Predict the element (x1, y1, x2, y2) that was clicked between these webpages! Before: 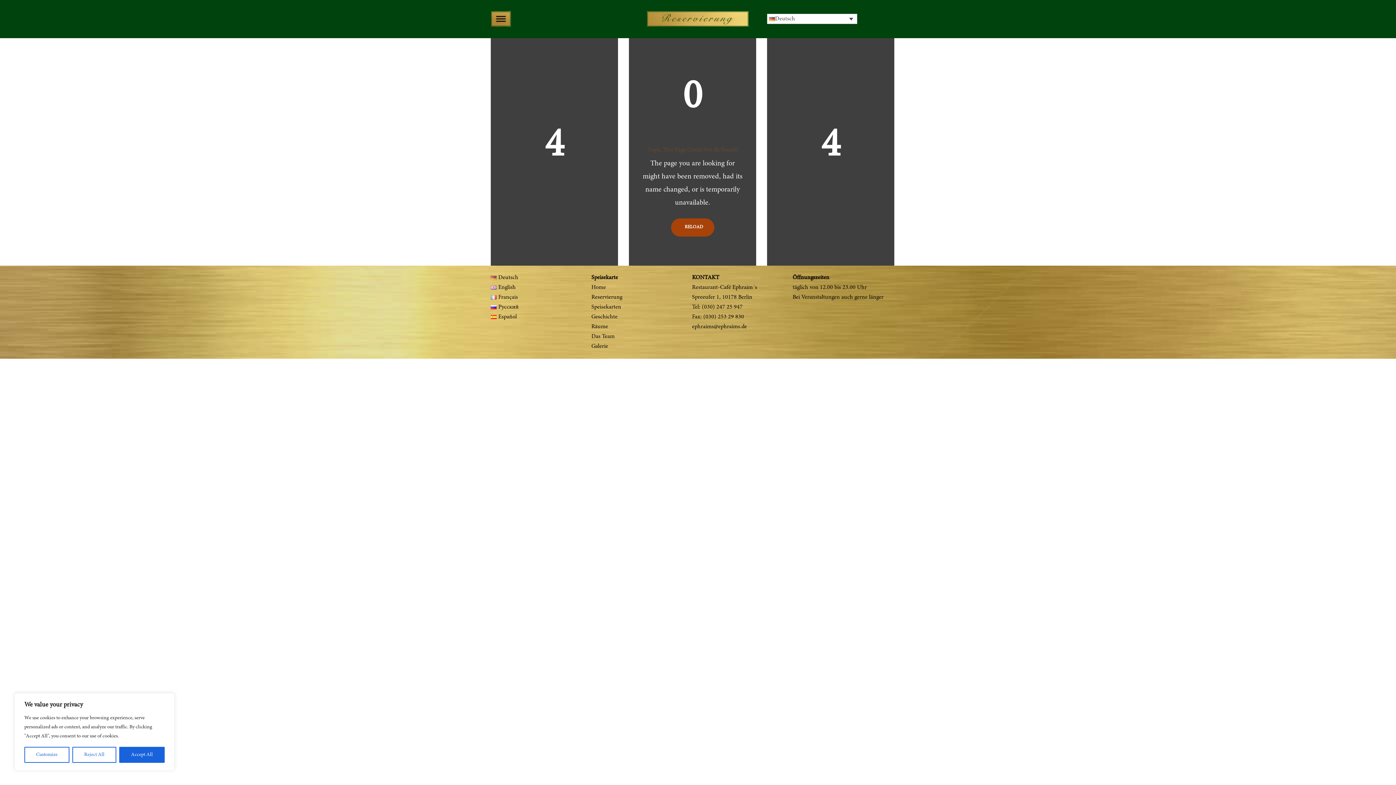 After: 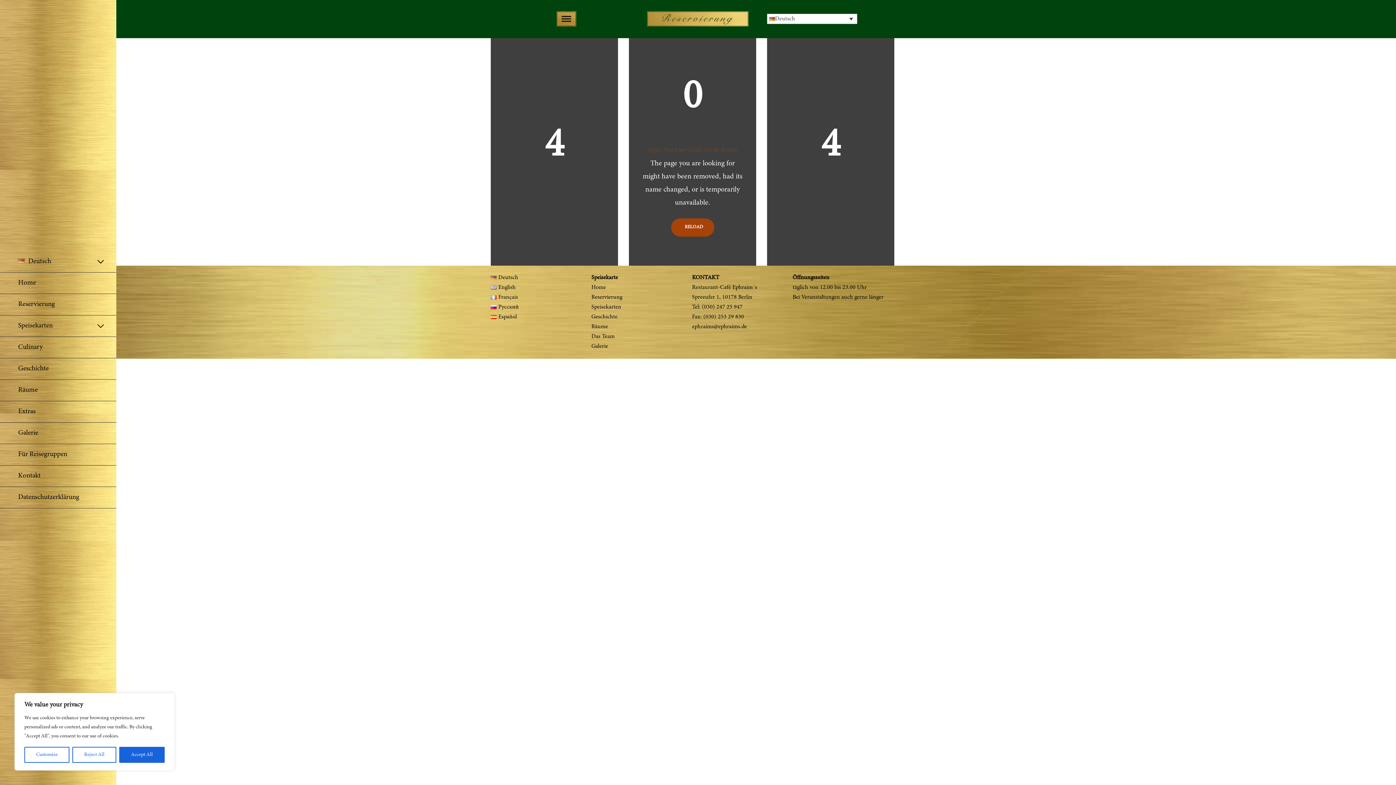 Action: bbox: (490, 10, 511, 26)